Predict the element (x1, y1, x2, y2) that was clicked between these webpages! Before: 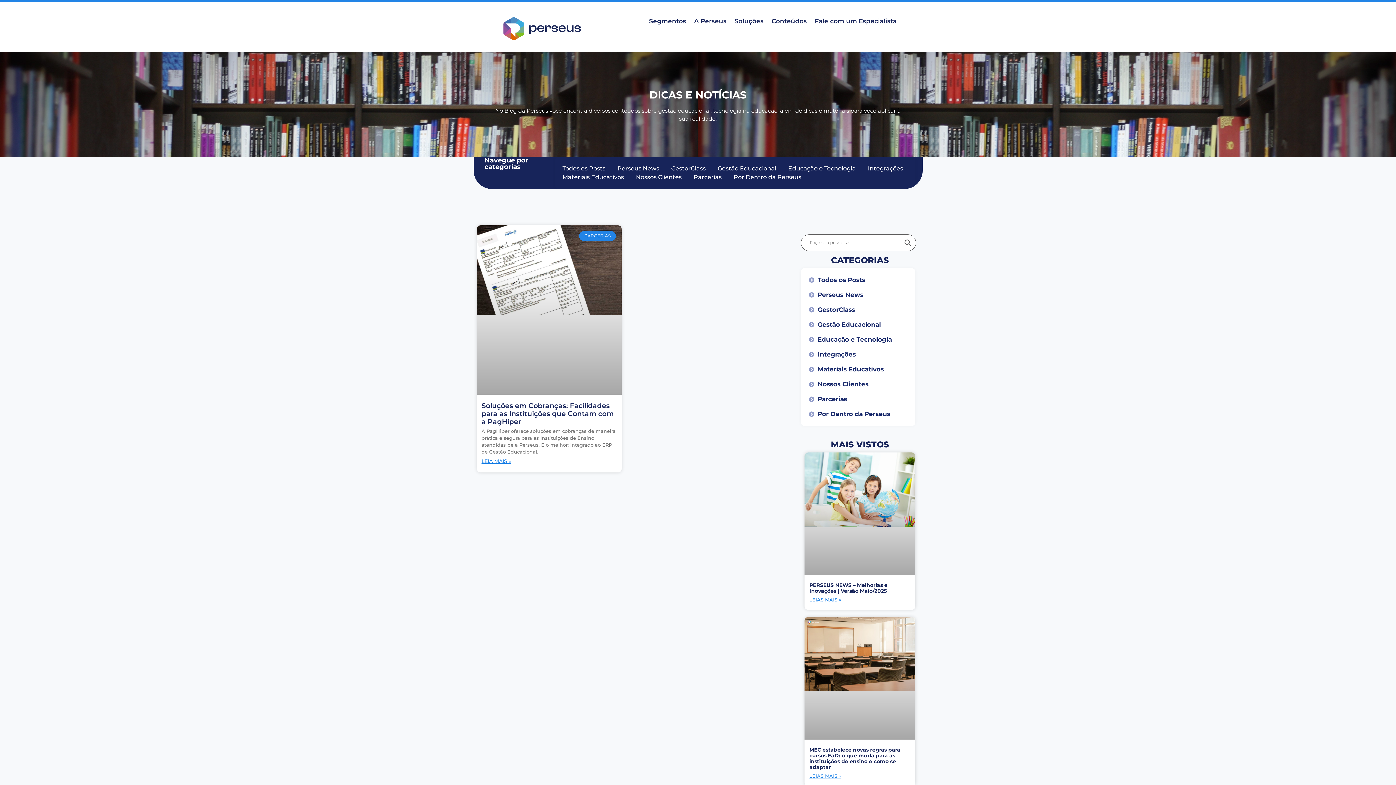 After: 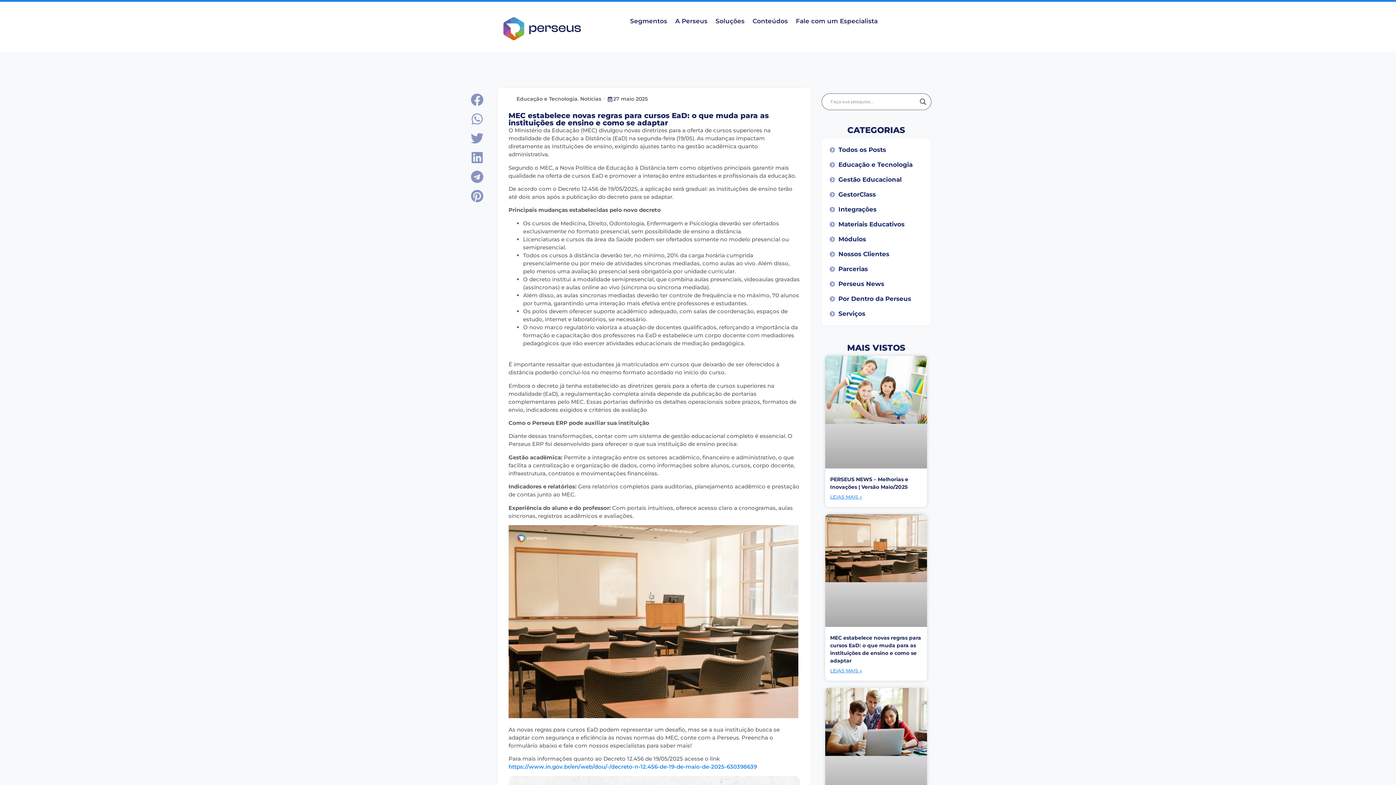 Action: bbox: (804, 617, 915, 740)